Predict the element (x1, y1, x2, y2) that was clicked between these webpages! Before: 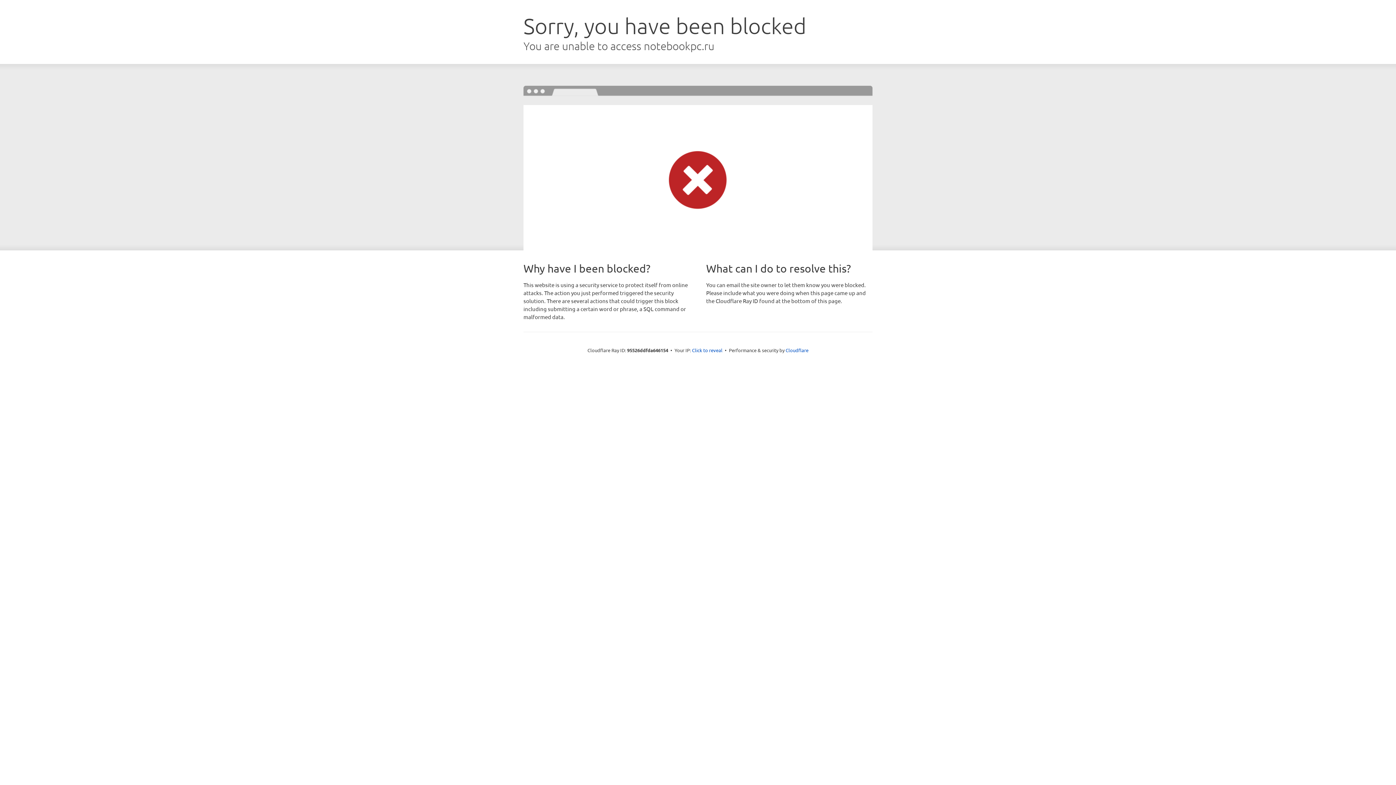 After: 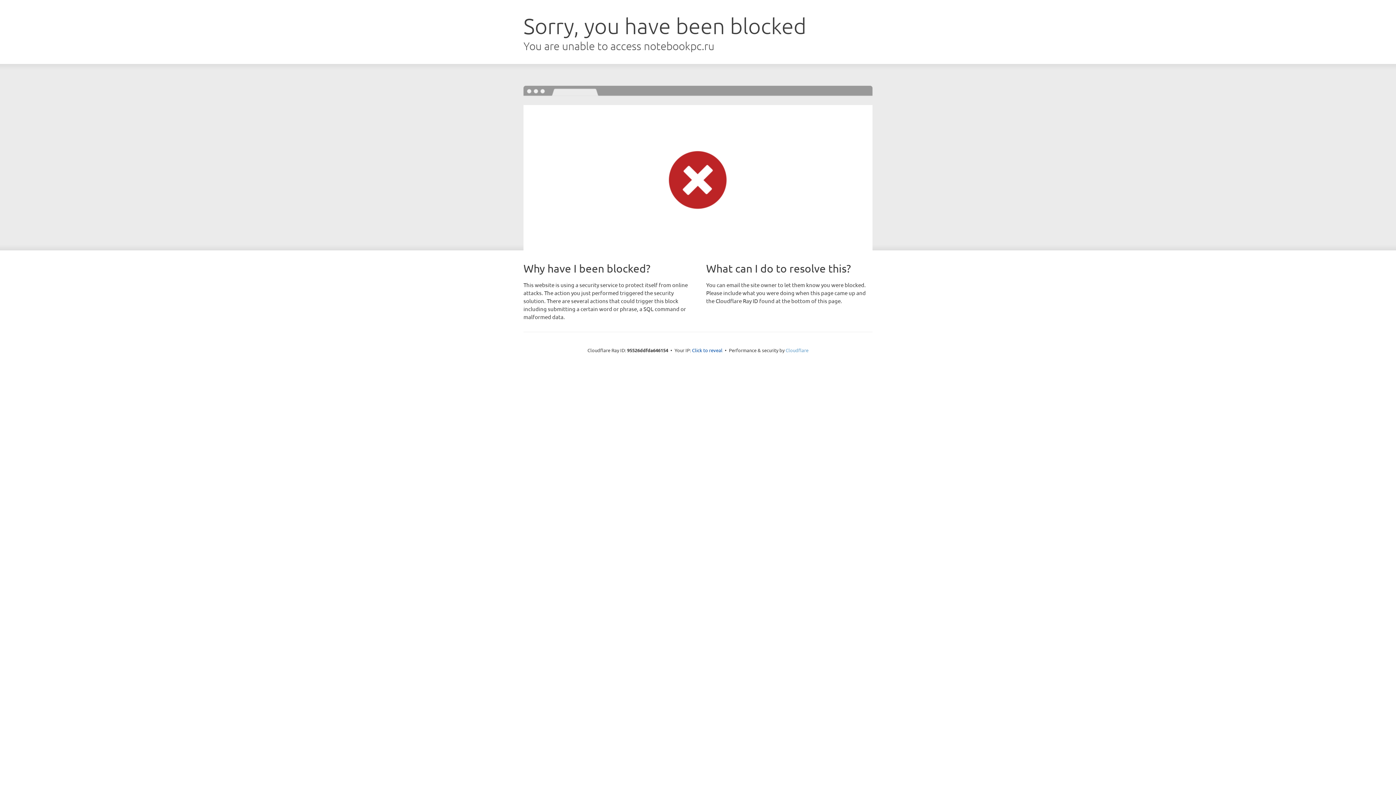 Action: bbox: (785, 347, 808, 353) label: Cloudflare